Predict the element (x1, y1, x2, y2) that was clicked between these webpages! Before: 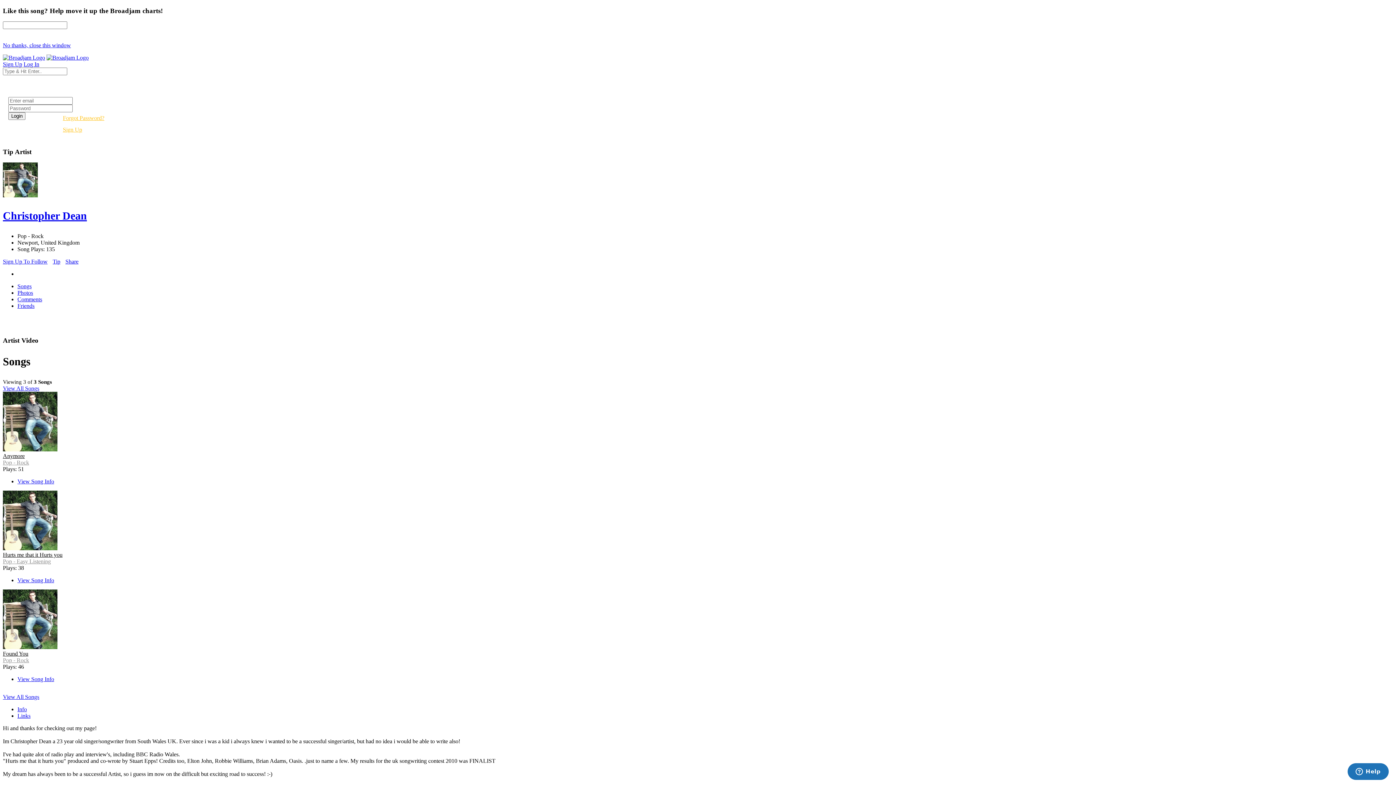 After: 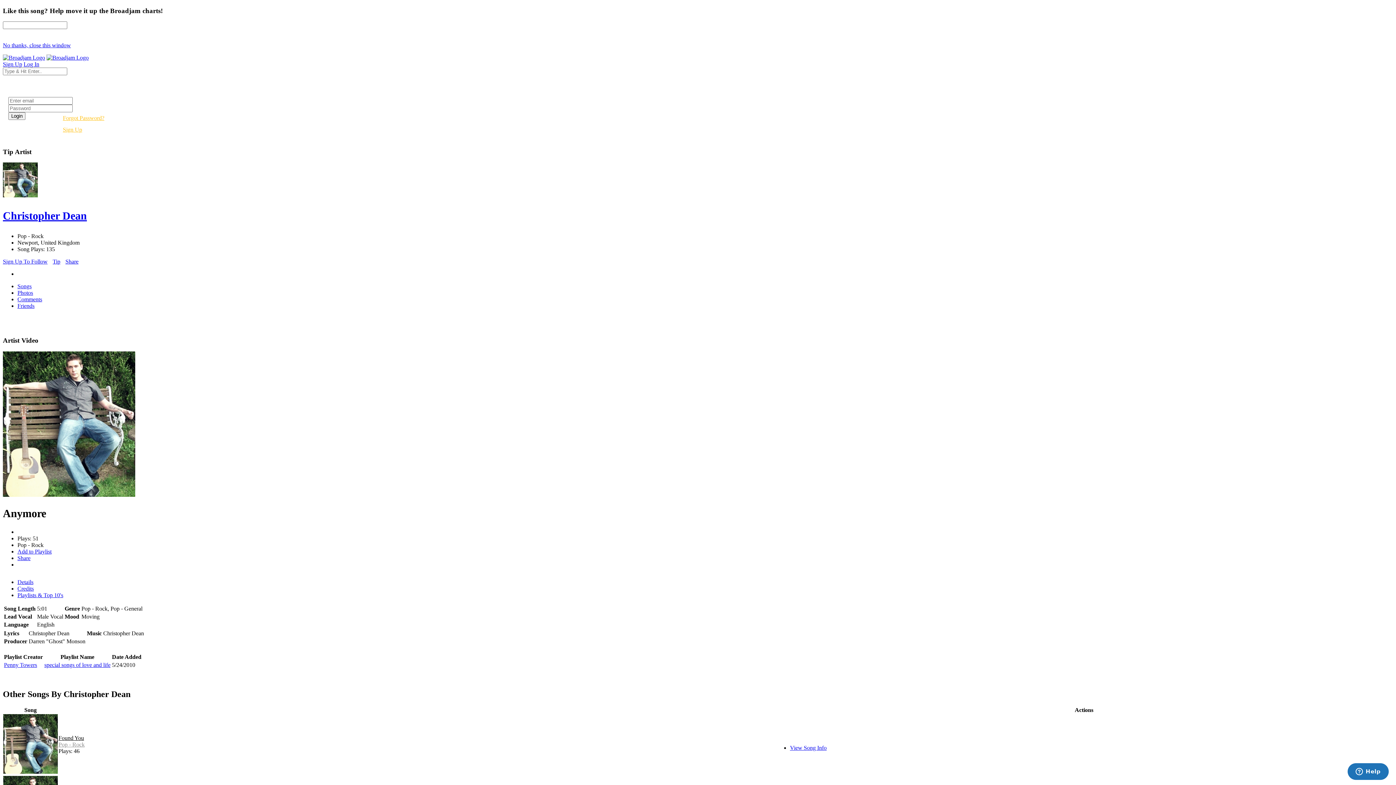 Action: label: View Song Info bbox: (17, 478, 54, 484)